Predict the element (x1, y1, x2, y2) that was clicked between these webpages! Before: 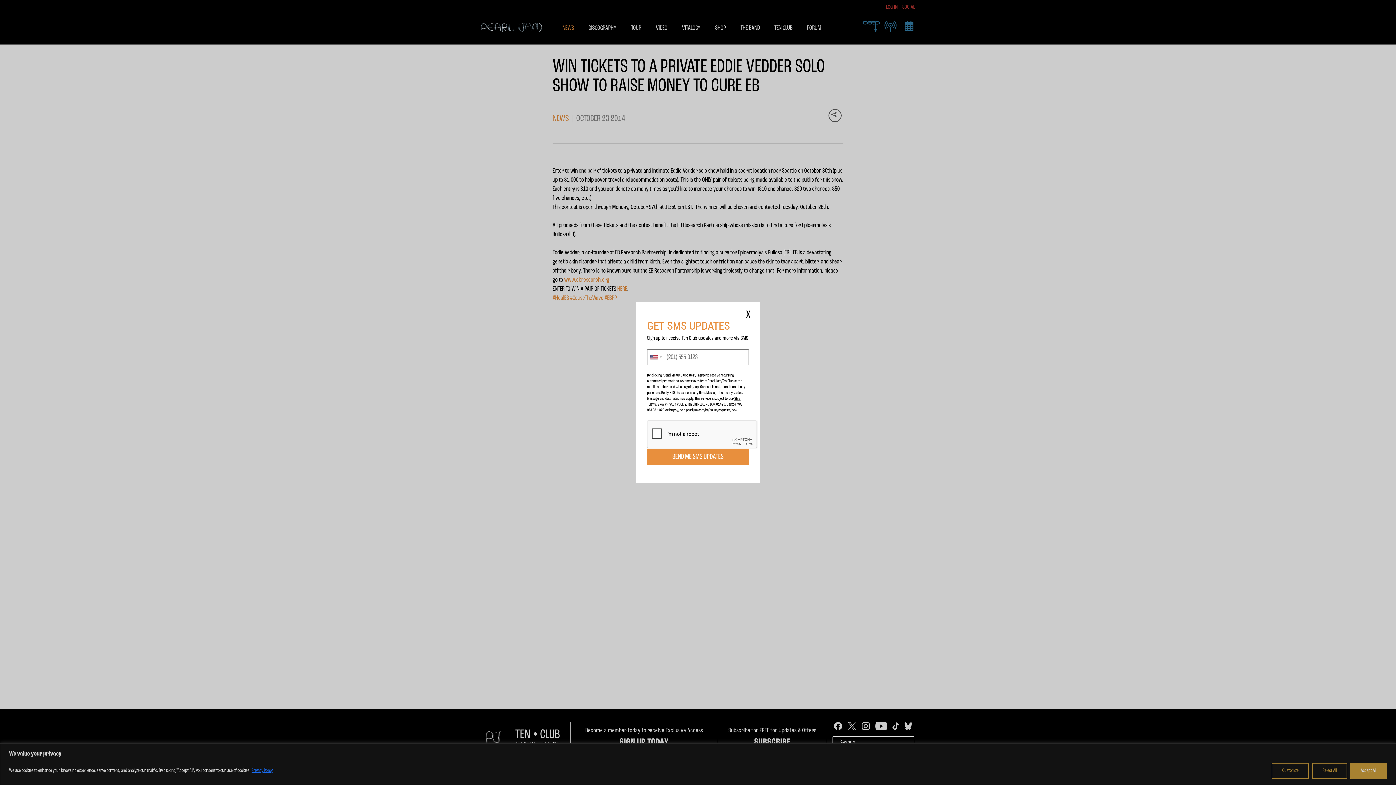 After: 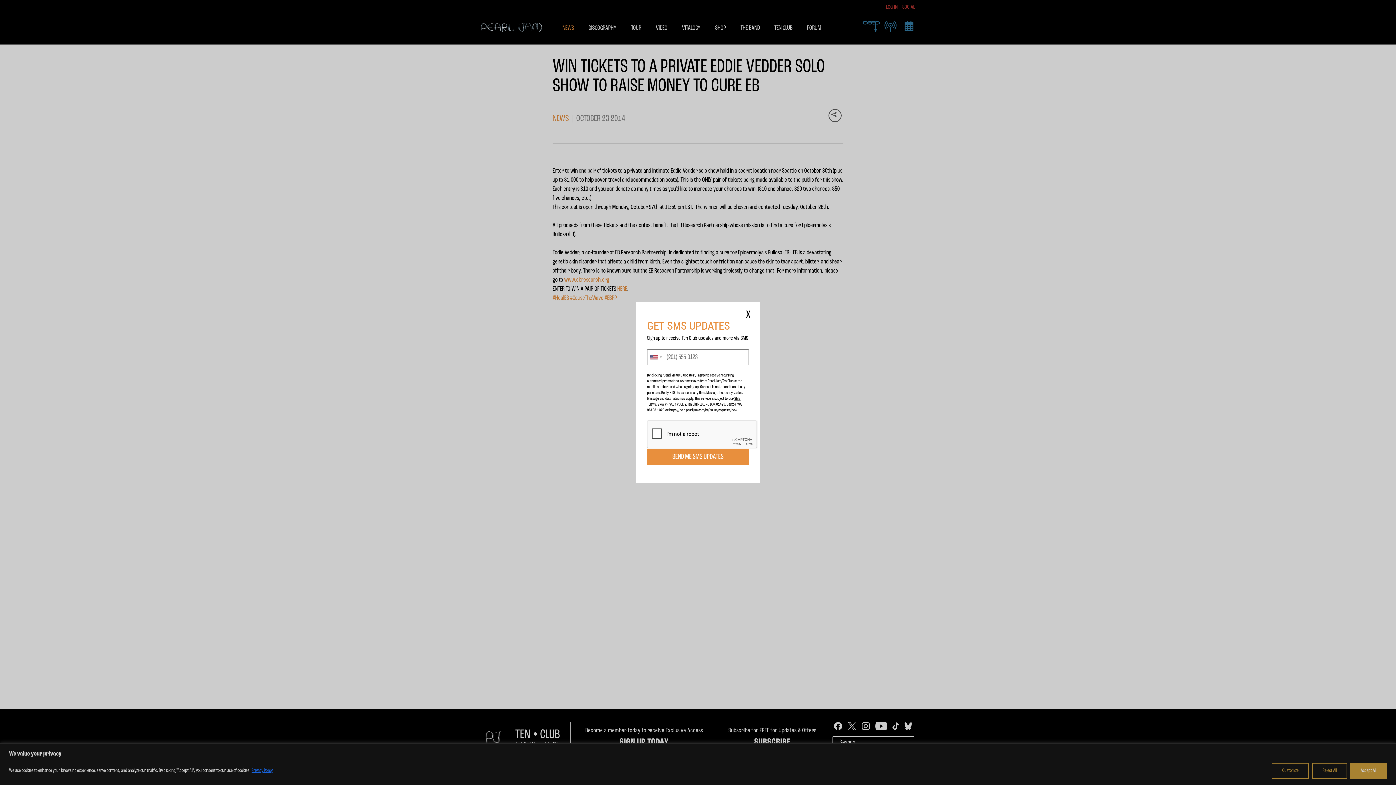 Action: bbox: (669, 408, 737, 412) label: https://help.pearljam.com/hc/en-us/requests/new